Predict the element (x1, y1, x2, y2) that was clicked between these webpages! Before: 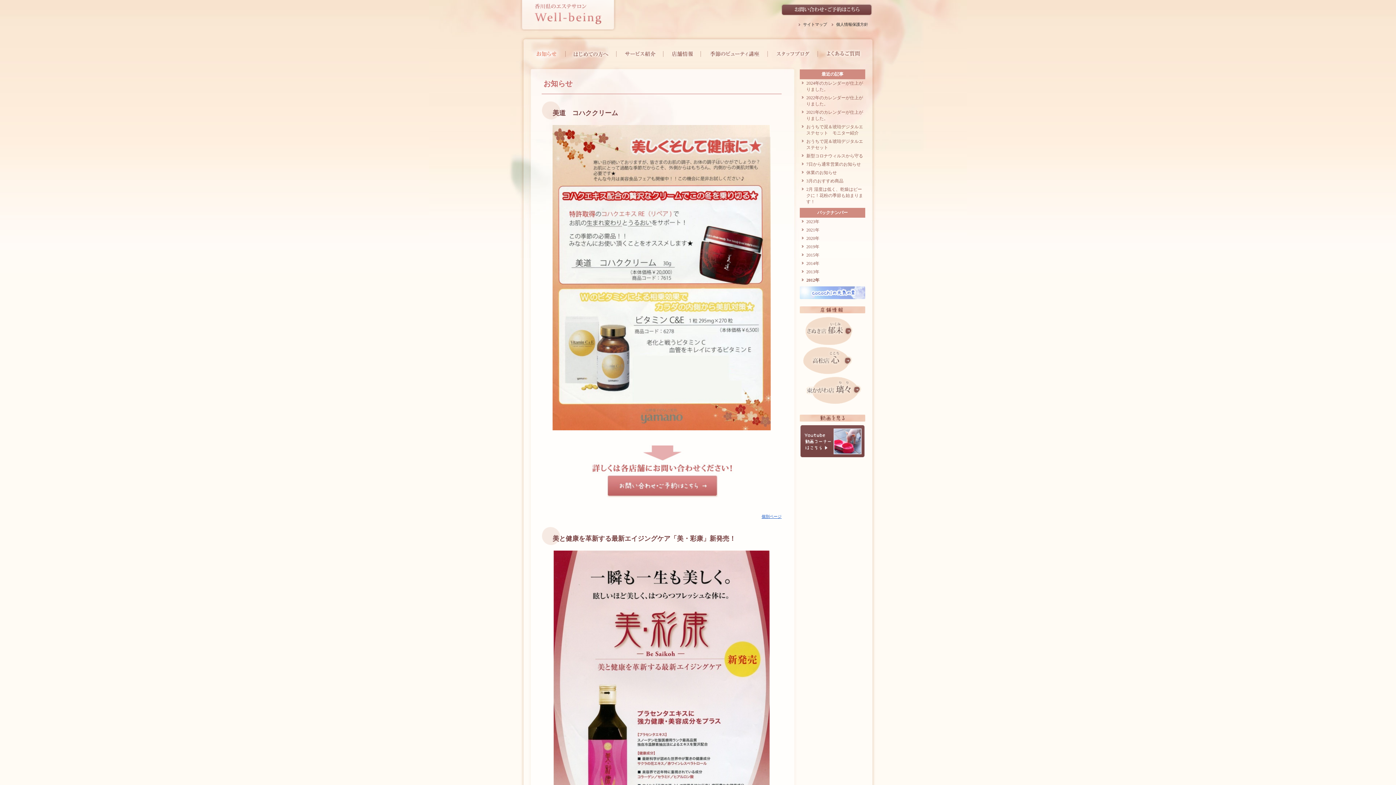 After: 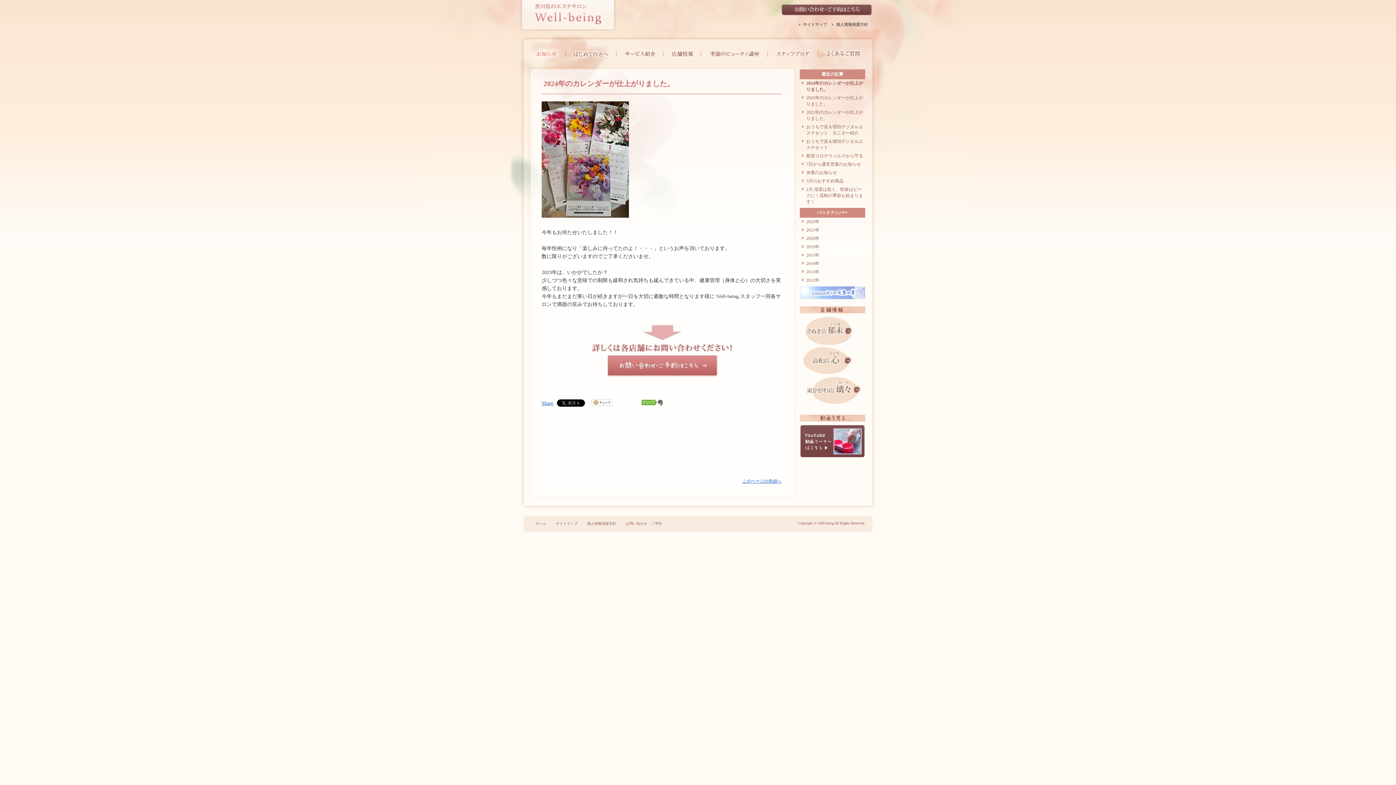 Action: bbox: (800, 79, 865, 93) label: 2024年のカレンダーが仕上がりました。